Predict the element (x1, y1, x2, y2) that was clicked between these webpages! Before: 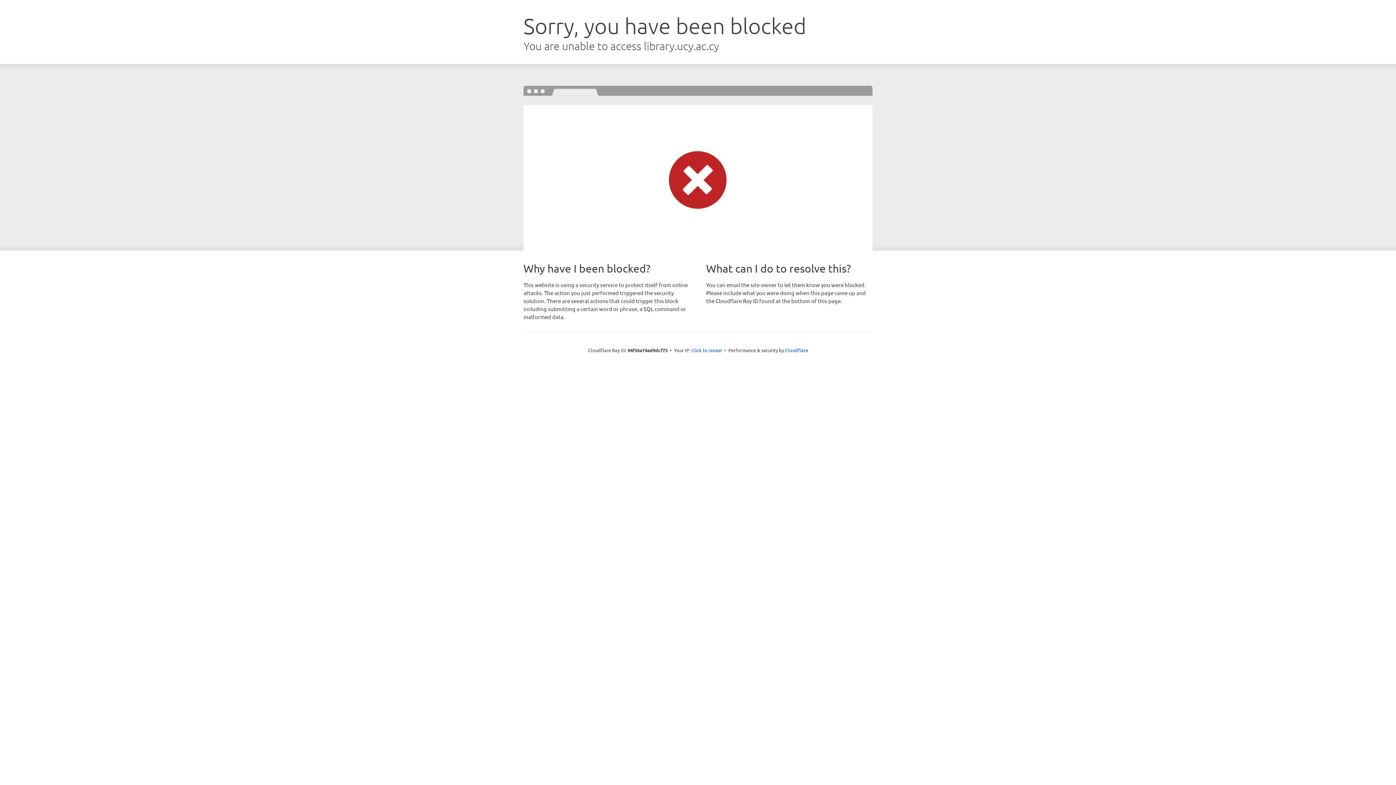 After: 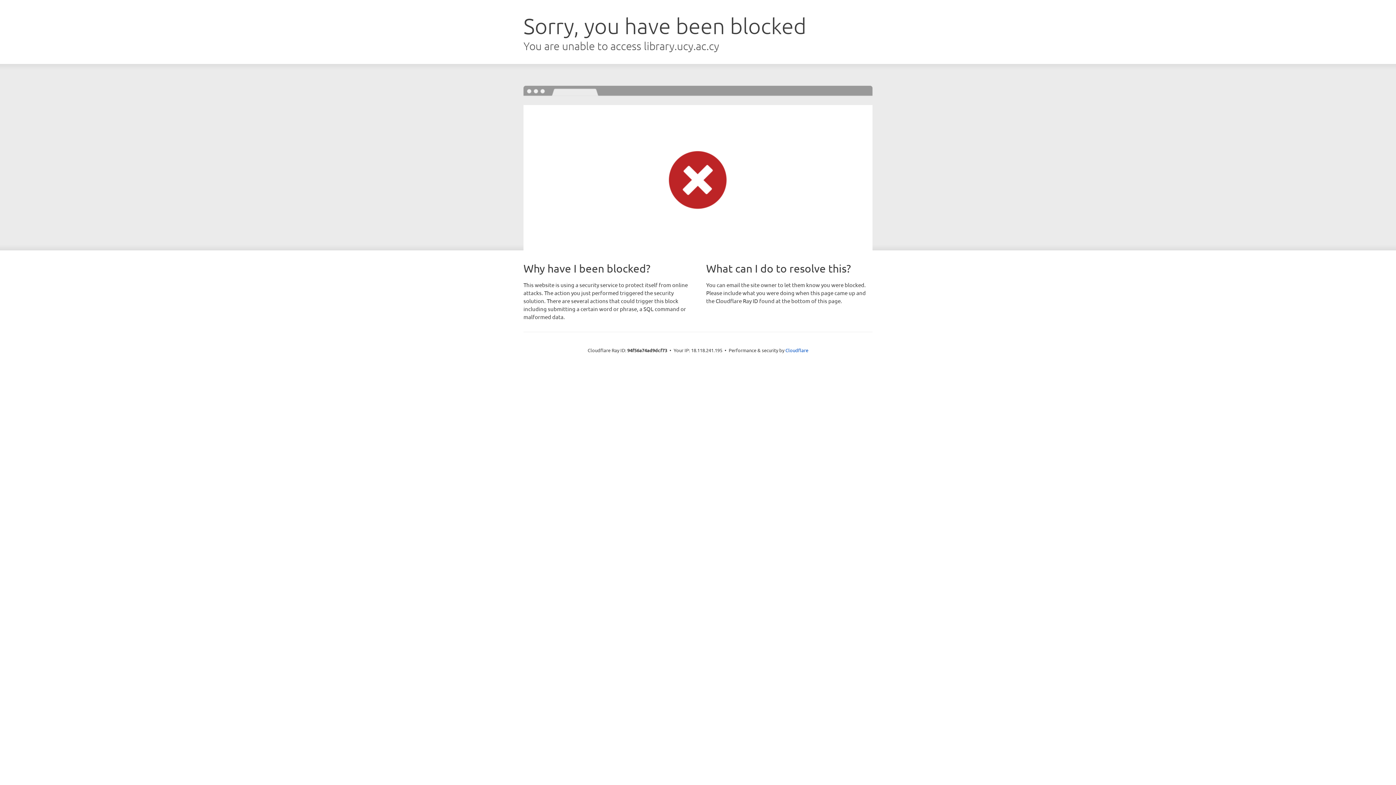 Action: label: Click to reveal bbox: (691, 346, 722, 353)